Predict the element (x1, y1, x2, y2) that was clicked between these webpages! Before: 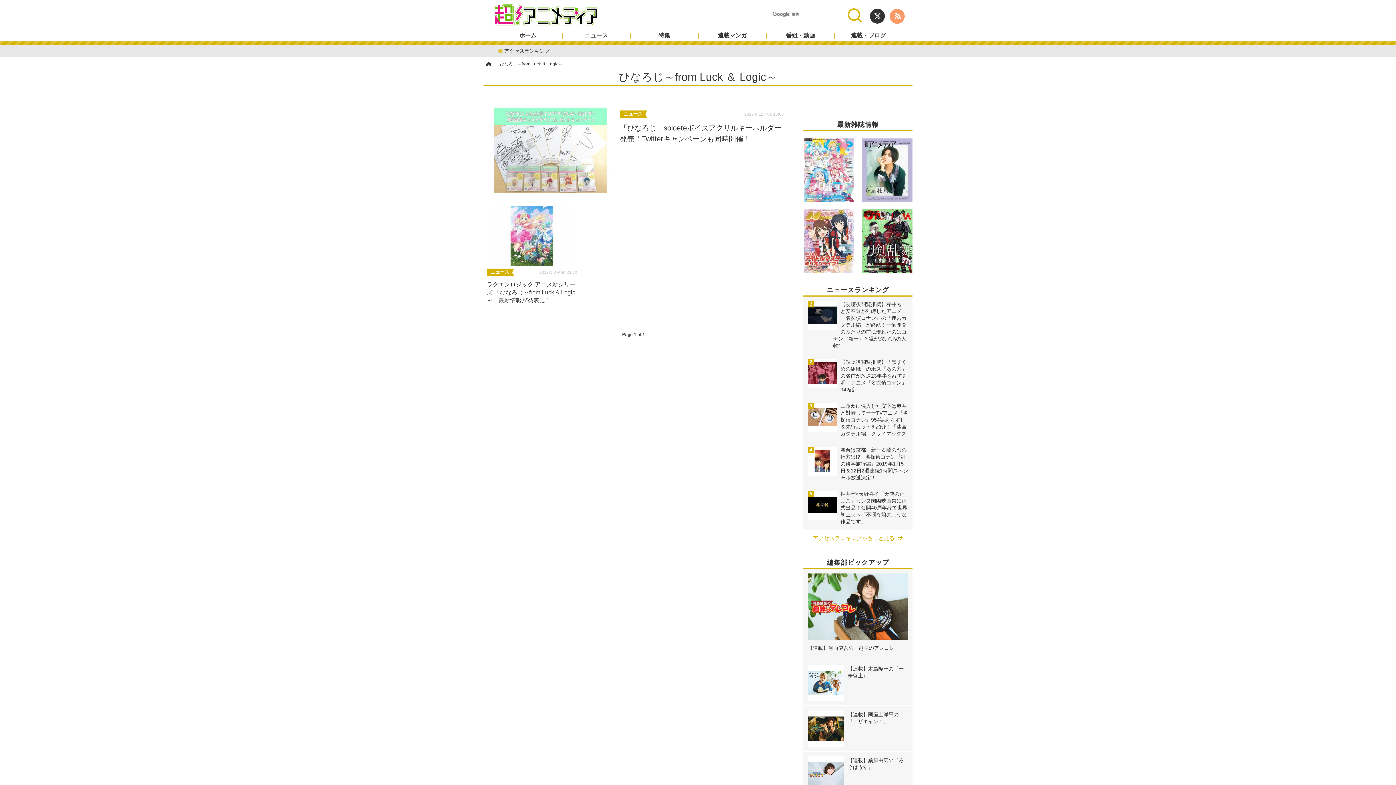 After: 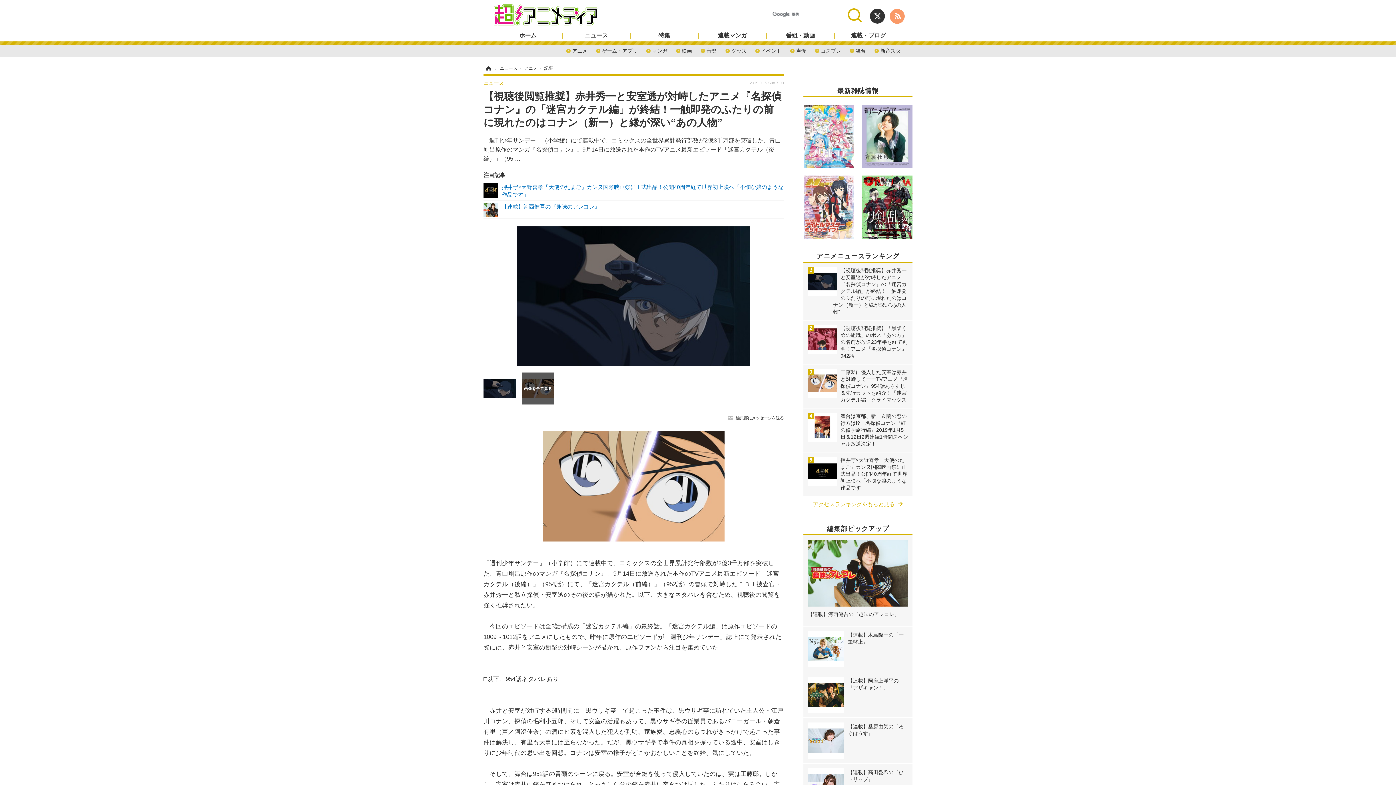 Action: bbox: (808, 301, 908, 349) label: 【視聴後閲覧推奨】赤井秀一と安室透が対峙したアニメ『名探偵コナン』の「迷宮カクテル編」が終結！一触即発のふたりの前に現れたのはコナン（新一）と縁が深い“あの人物”